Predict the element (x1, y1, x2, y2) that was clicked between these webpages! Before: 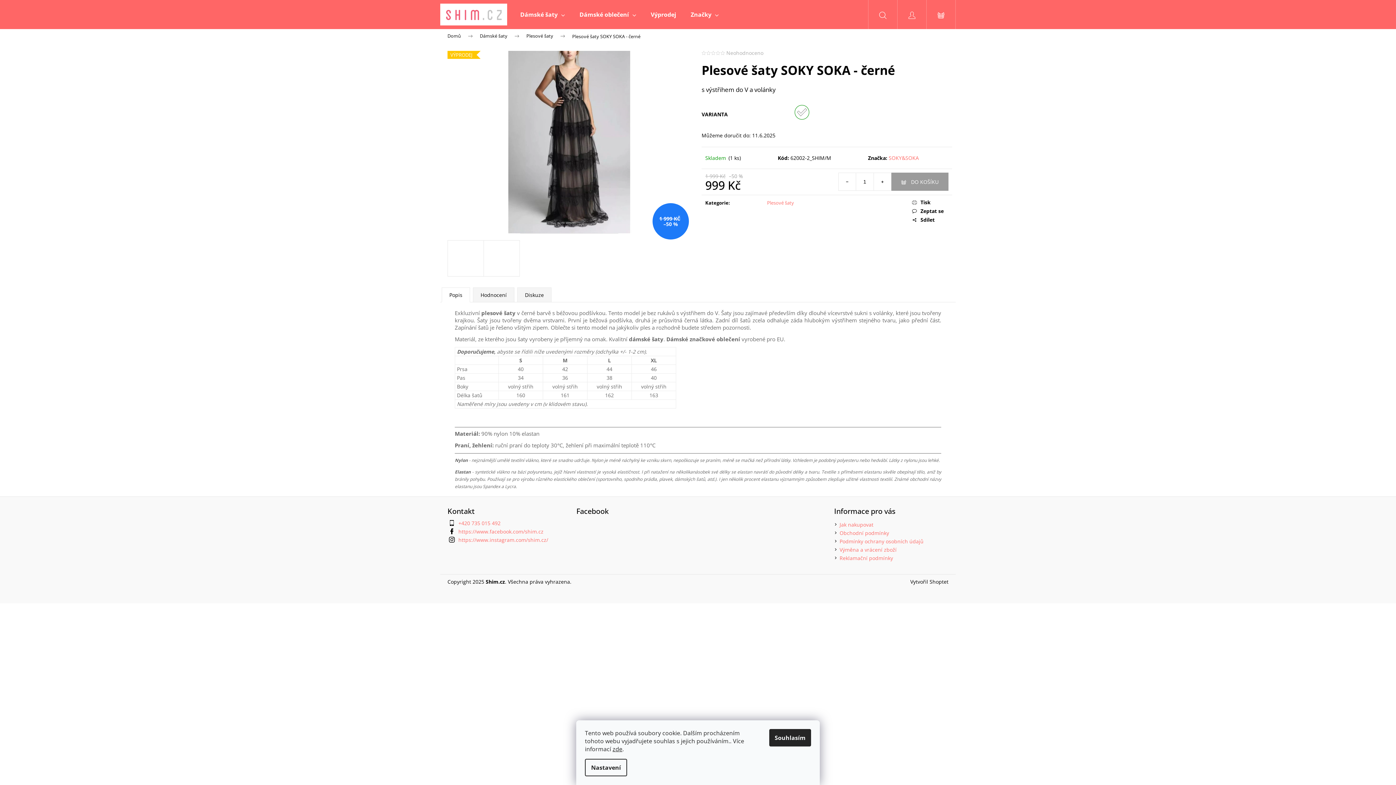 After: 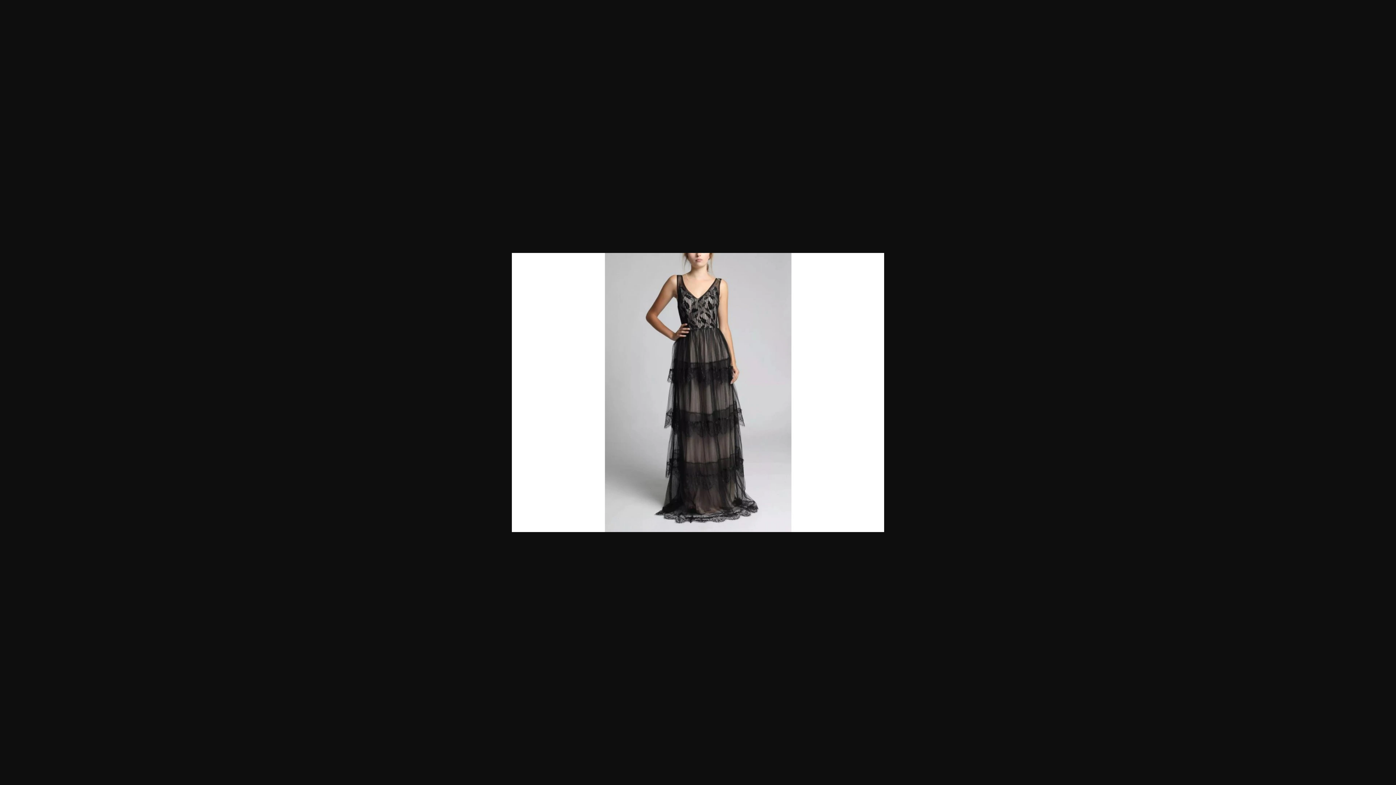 Action: bbox: (447, 240, 484, 276)